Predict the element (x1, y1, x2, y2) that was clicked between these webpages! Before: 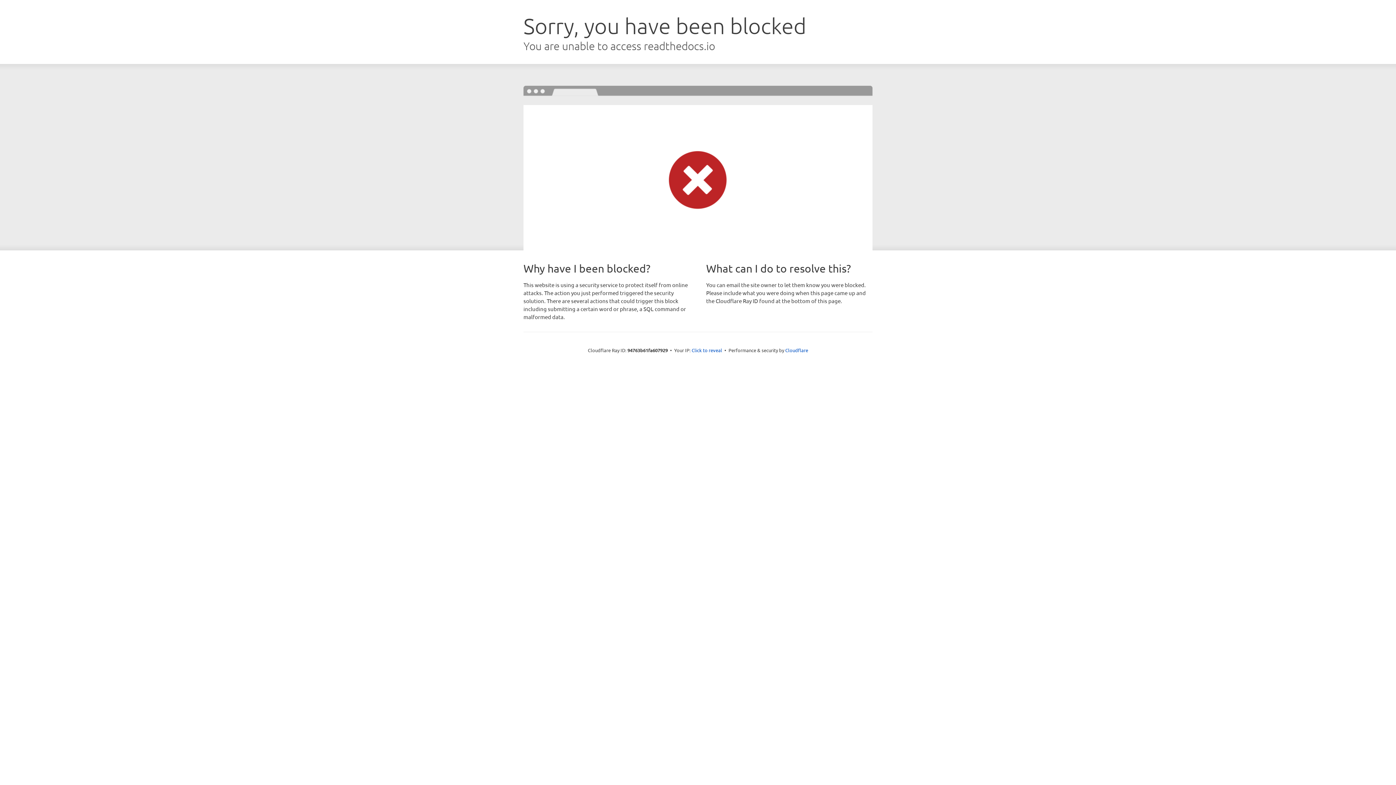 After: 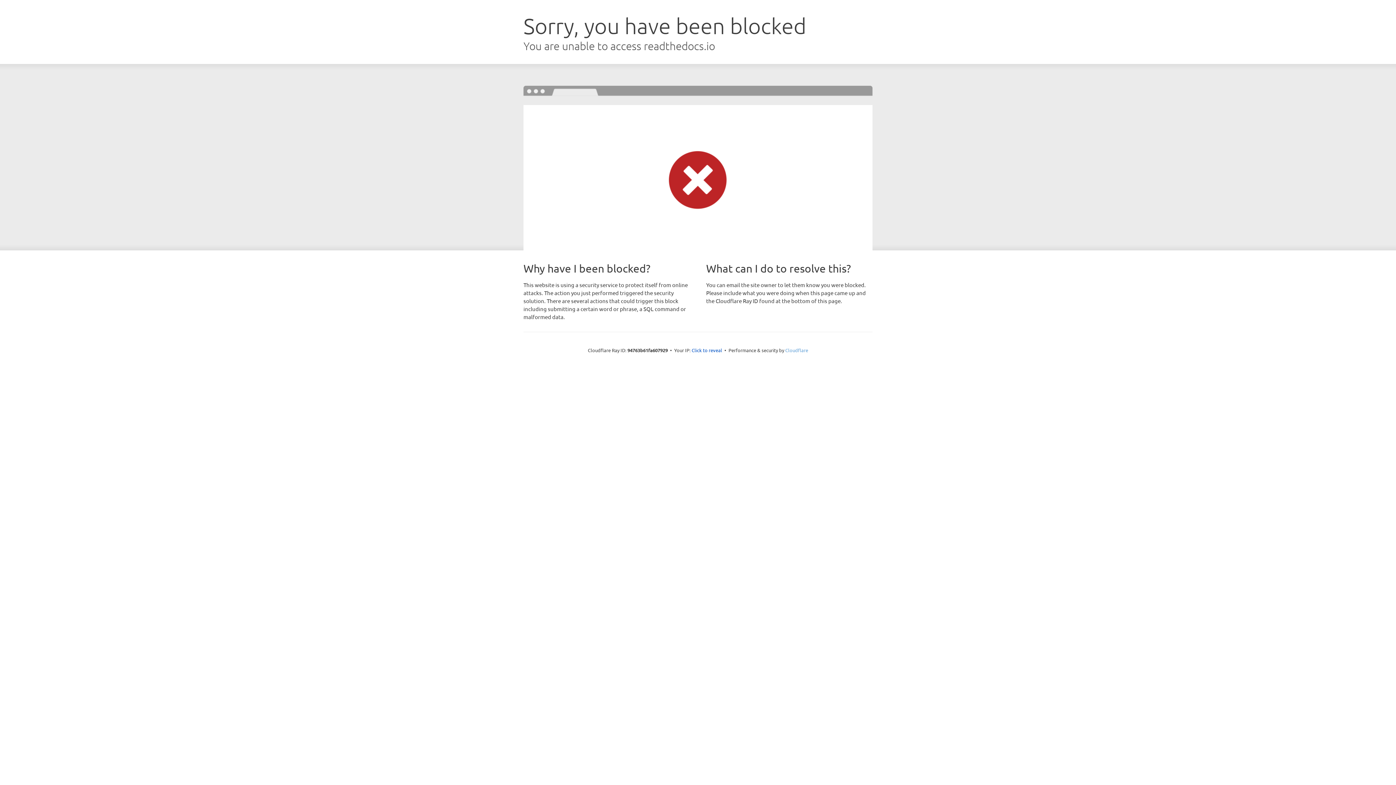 Action: bbox: (785, 347, 808, 353) label: Cloudflare